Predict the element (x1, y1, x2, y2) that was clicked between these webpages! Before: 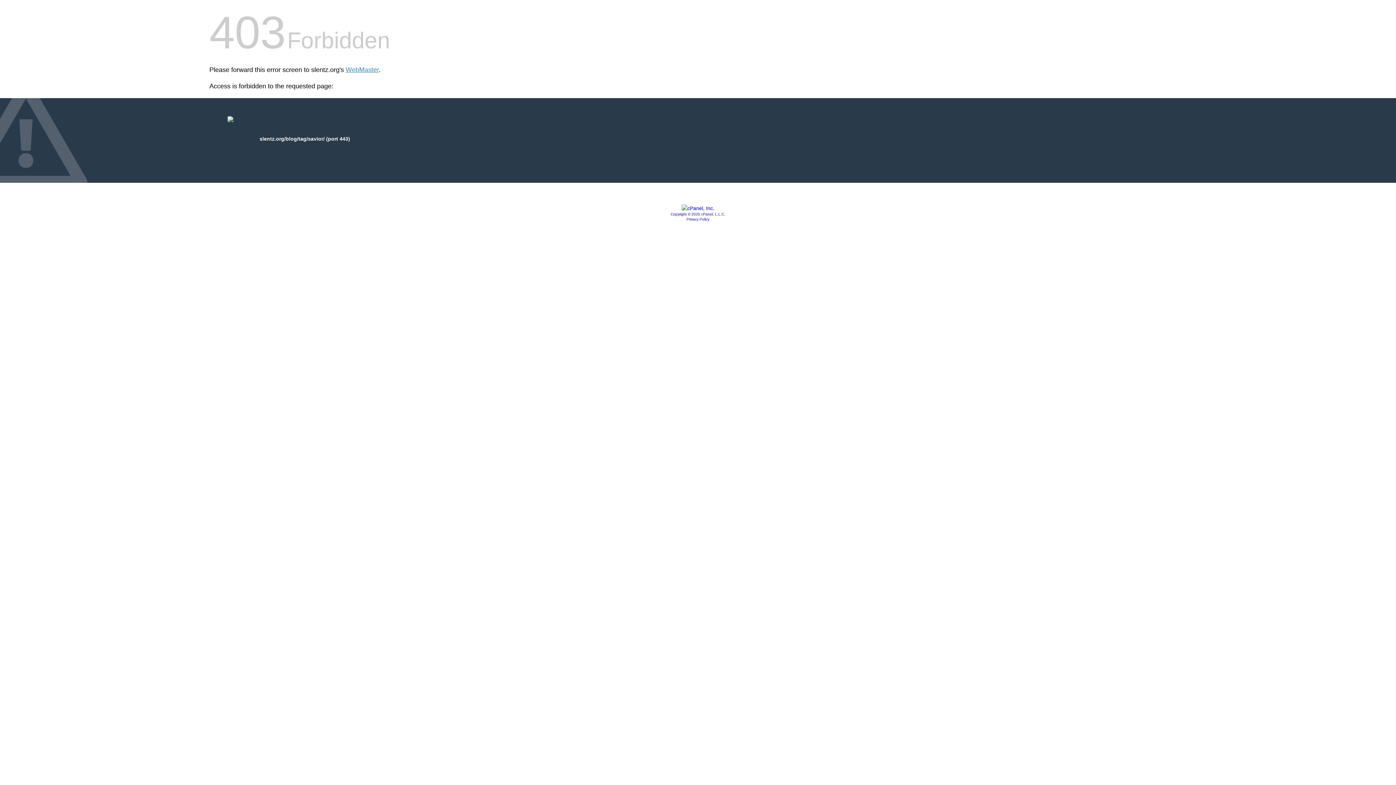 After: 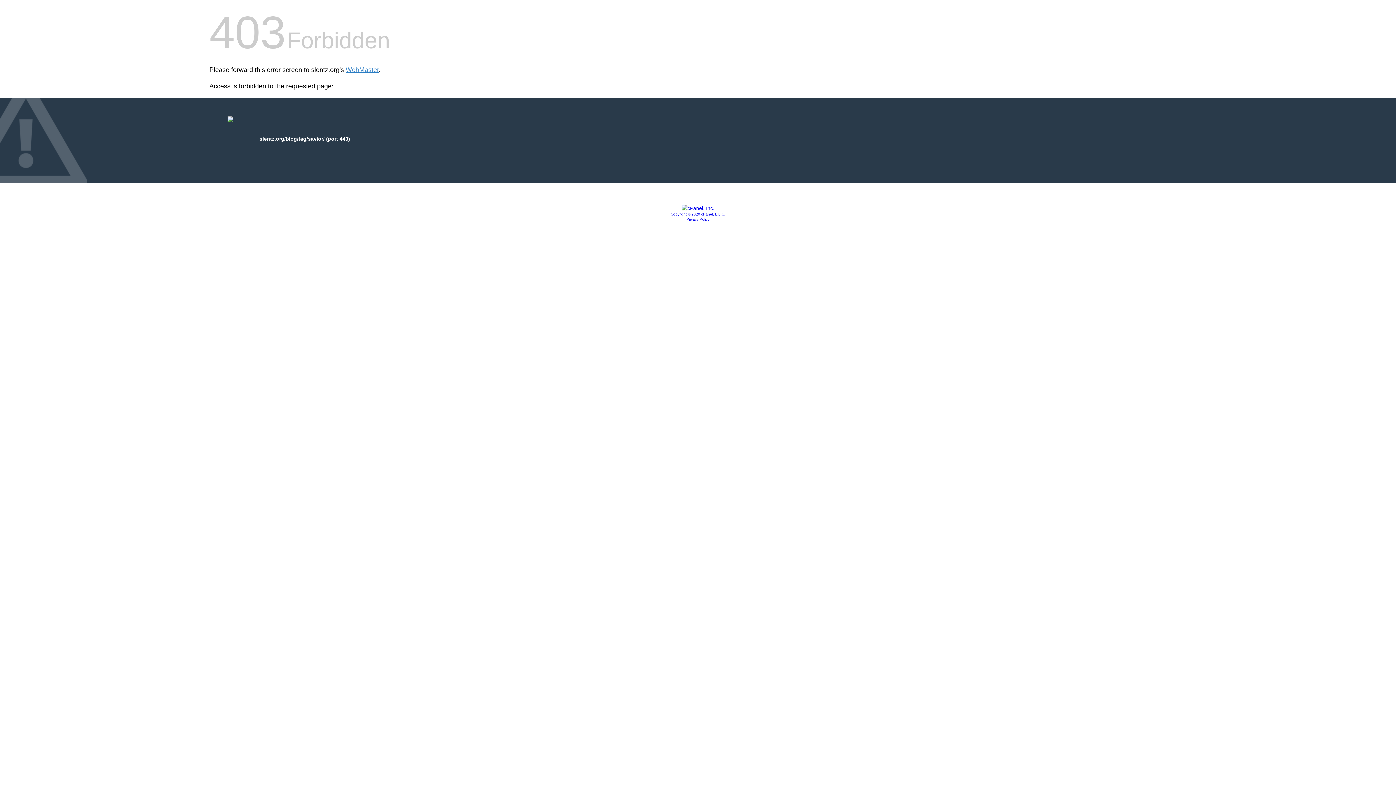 Action: bbox: (681, 205, 714, 211)